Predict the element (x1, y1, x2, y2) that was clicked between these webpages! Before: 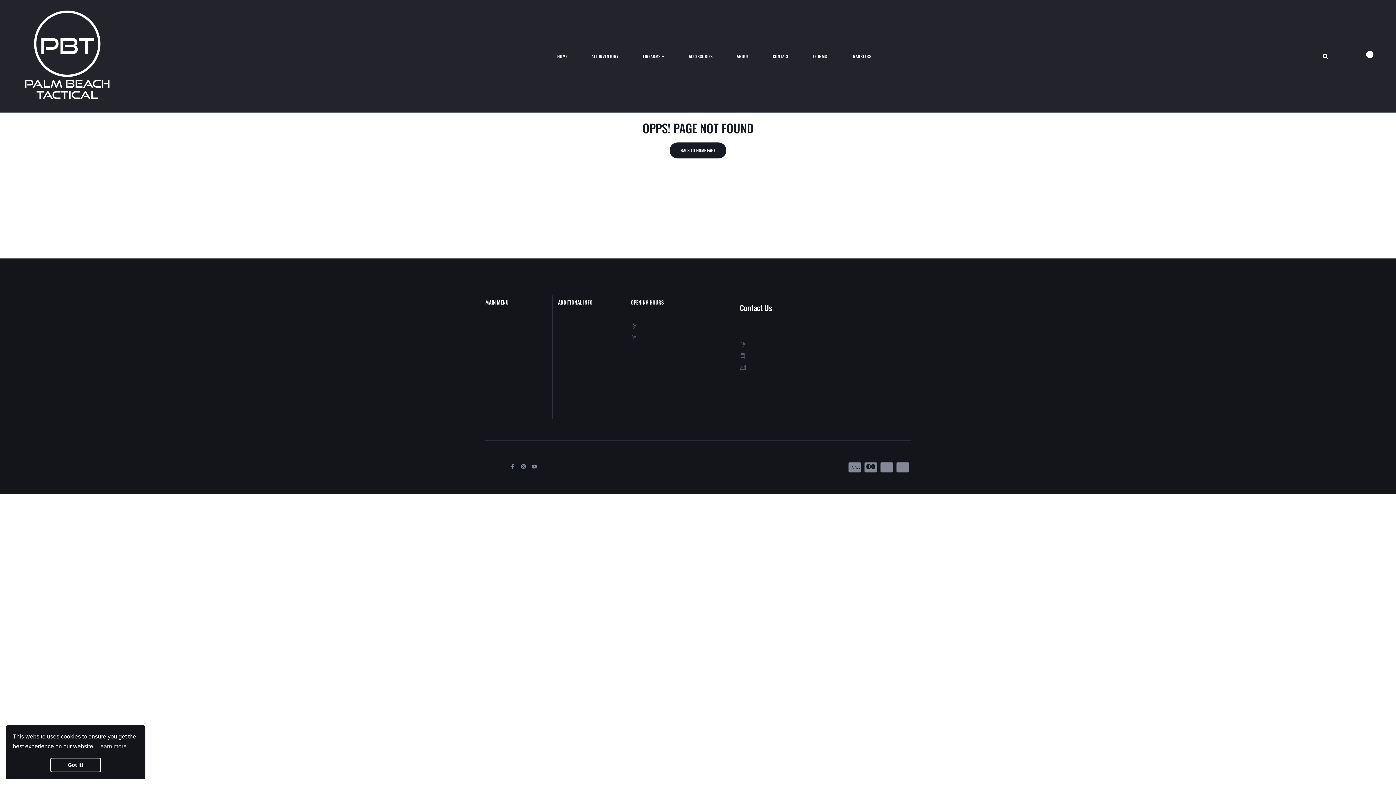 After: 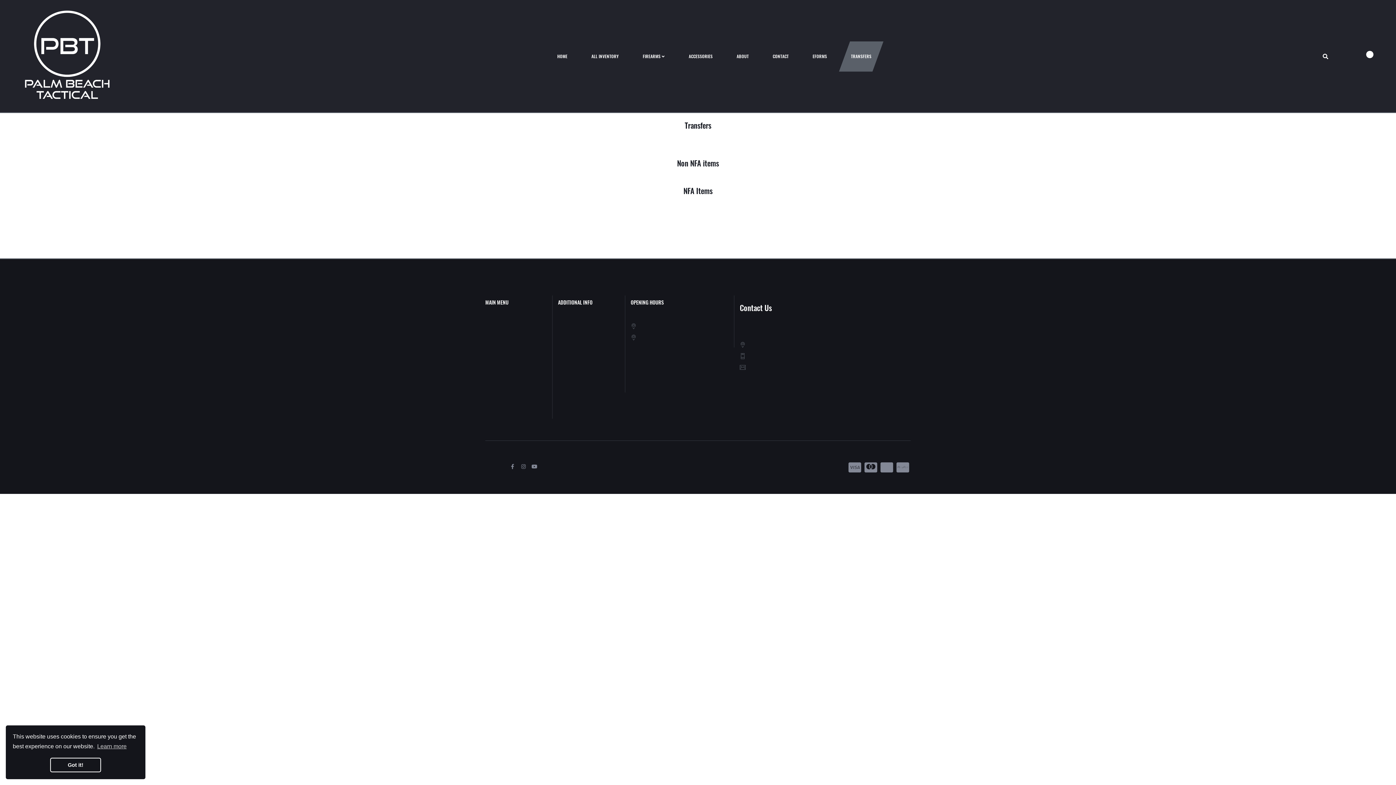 Action: label: Transfers bbox: (558, 379, 619, 392)